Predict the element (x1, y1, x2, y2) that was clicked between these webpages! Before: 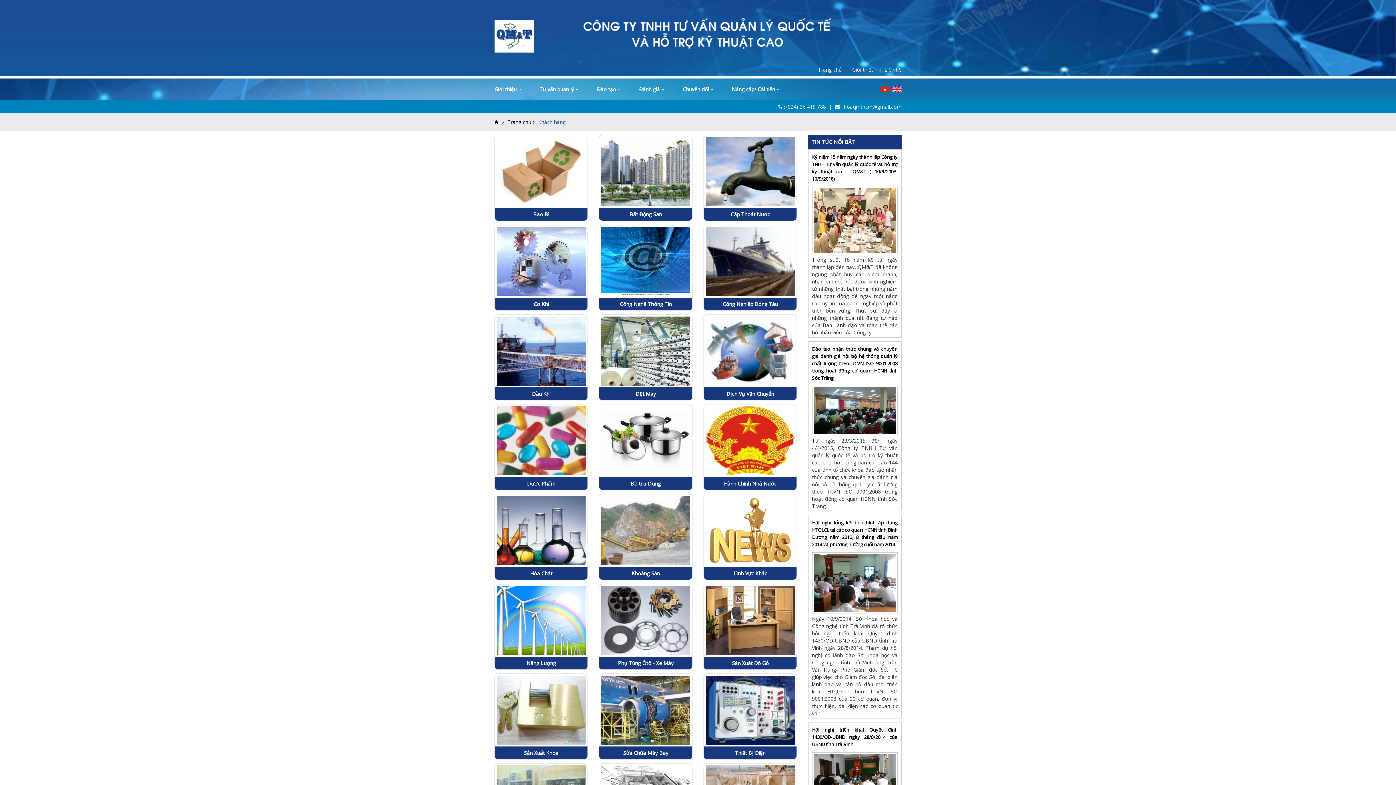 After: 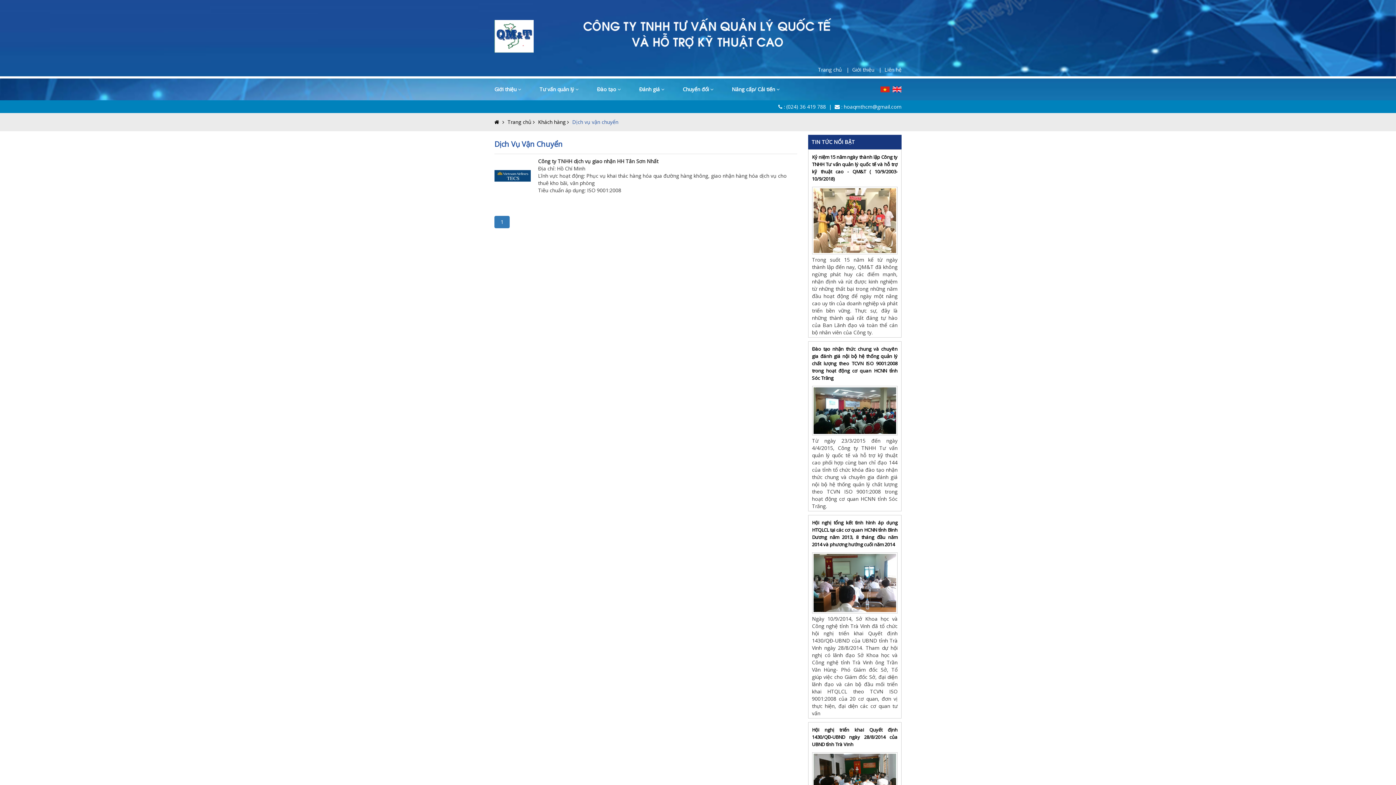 Action: bbox: (726, 390, 774, 397) label: Dịch Vụ Vận Chuyển